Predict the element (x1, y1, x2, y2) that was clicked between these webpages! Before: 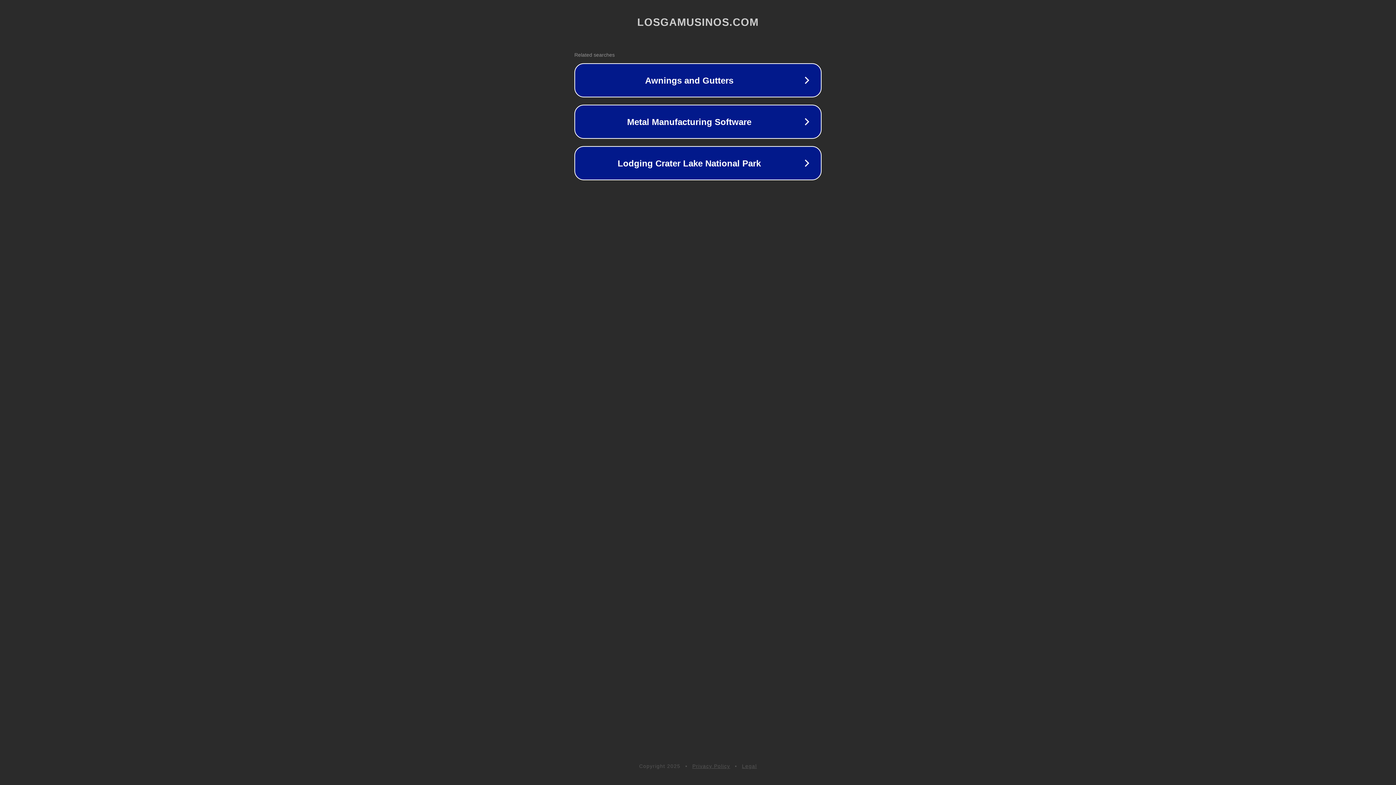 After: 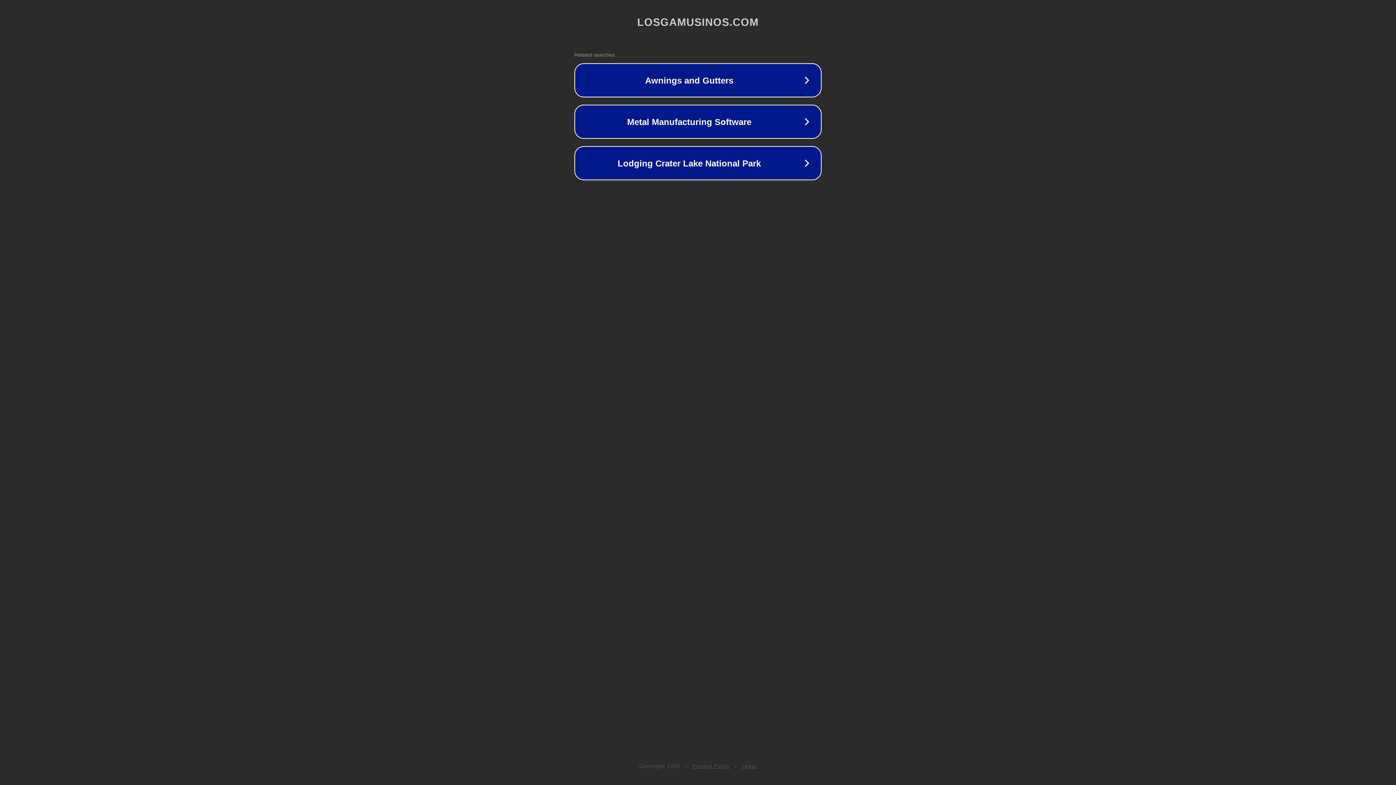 Action: label: Privacy Policy bbox: (692, 763, 730, 769)